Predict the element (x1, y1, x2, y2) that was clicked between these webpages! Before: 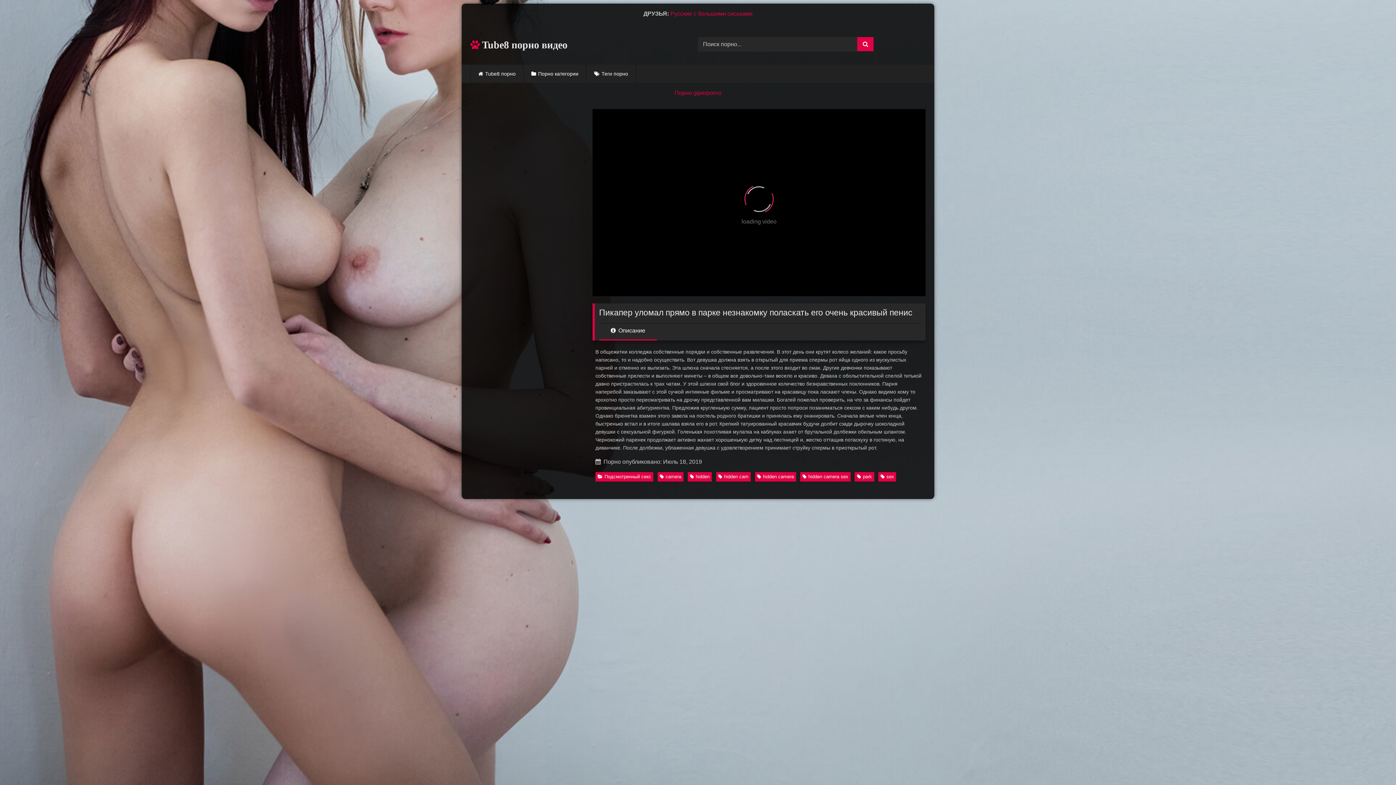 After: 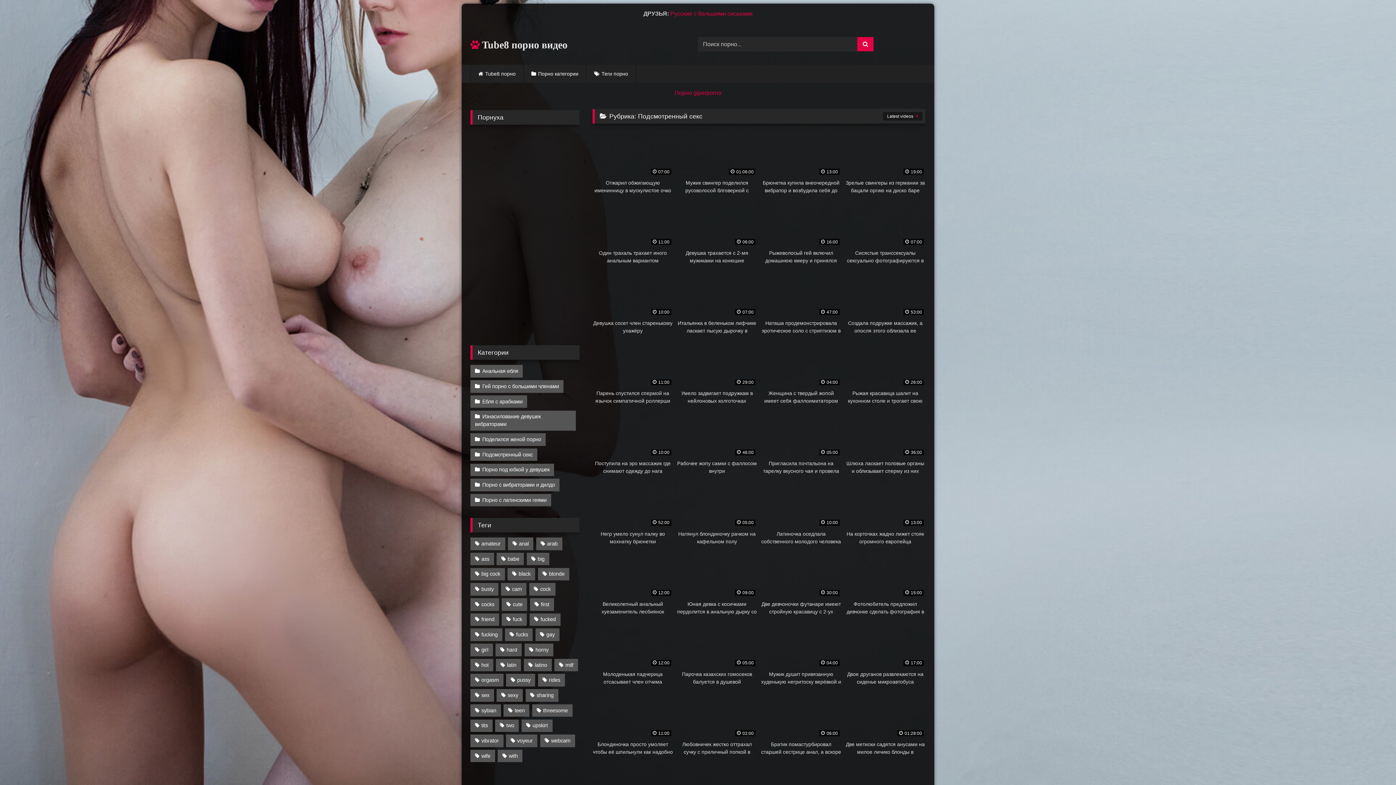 Action: bbox: (595, 472, 653, 481) label: Подсмотренный секс